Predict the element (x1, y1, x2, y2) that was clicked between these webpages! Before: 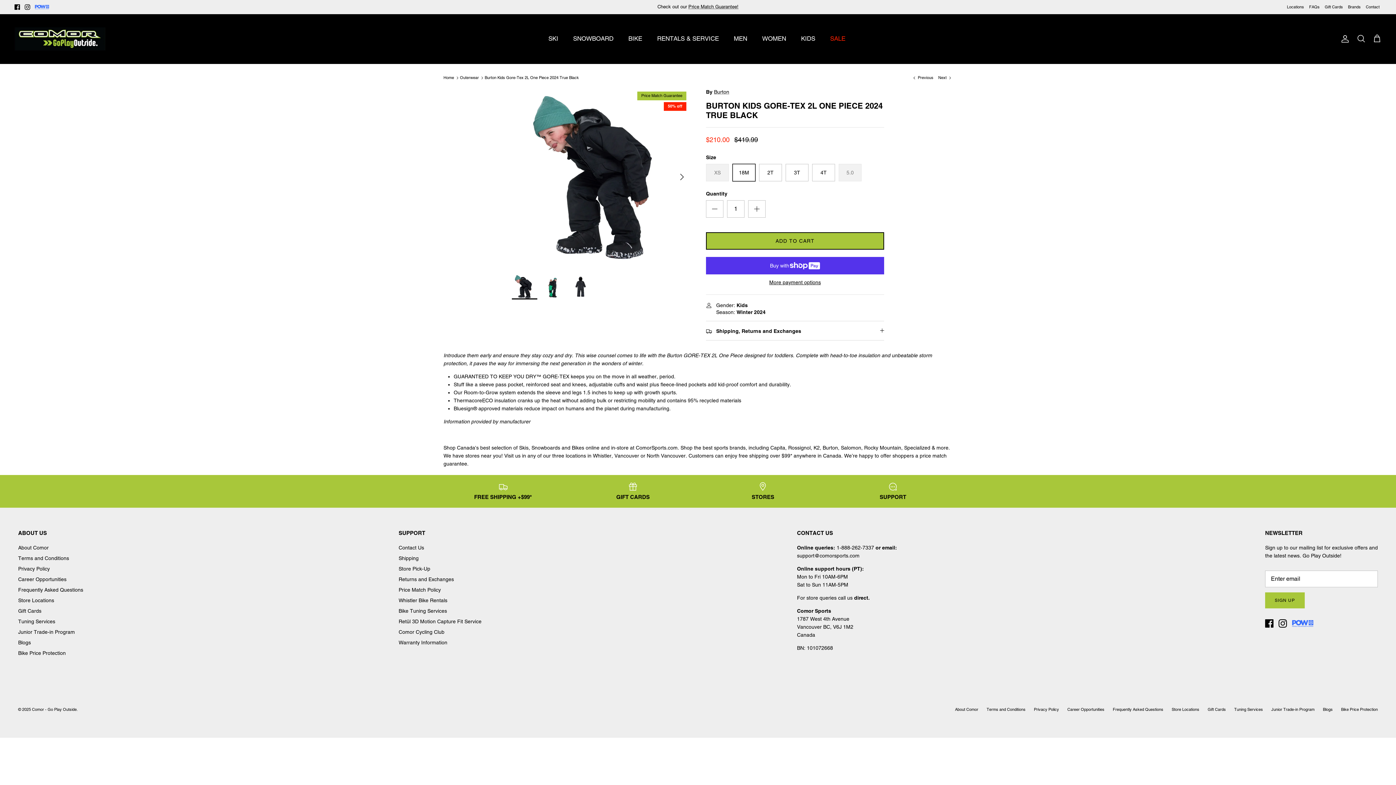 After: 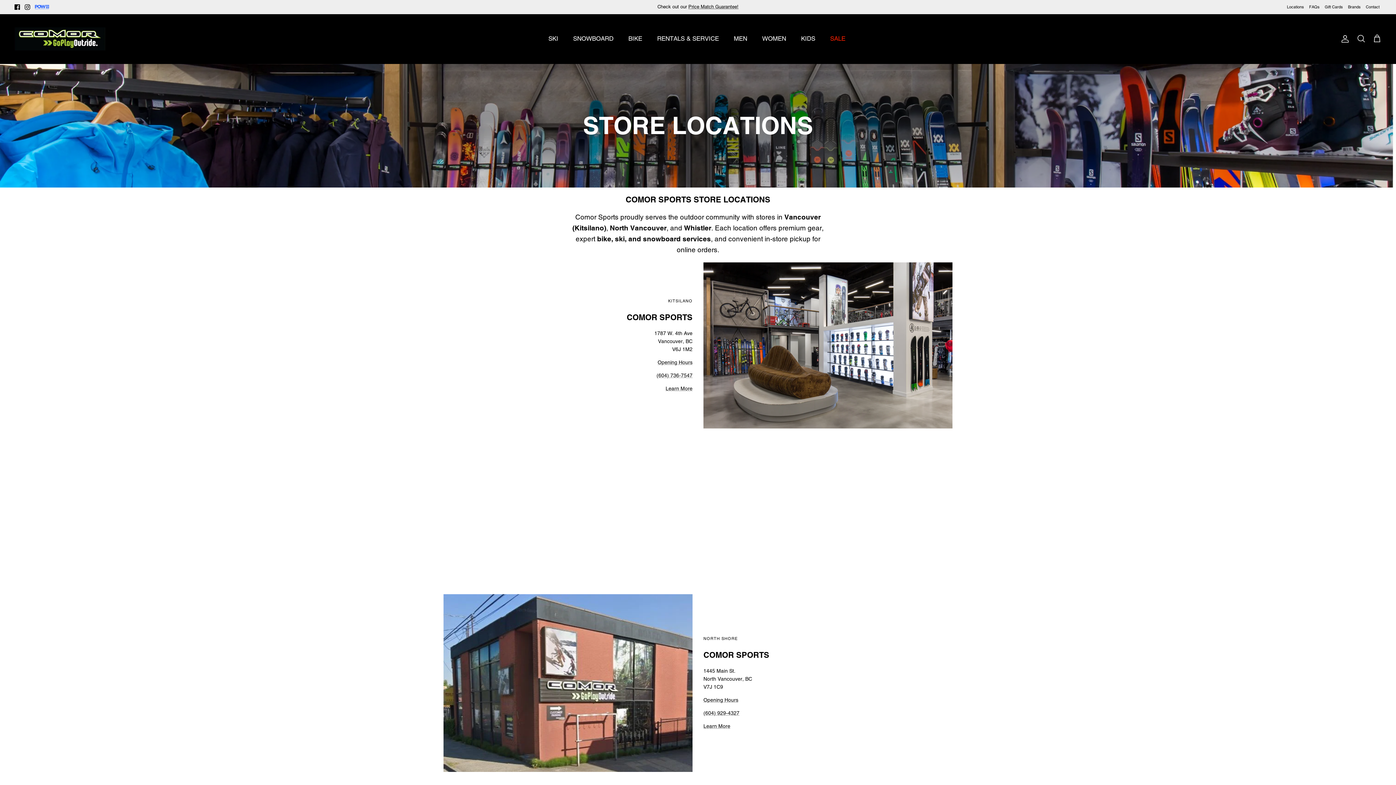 Action: label: Store Locations bbox: (18, 597, 54, 603)